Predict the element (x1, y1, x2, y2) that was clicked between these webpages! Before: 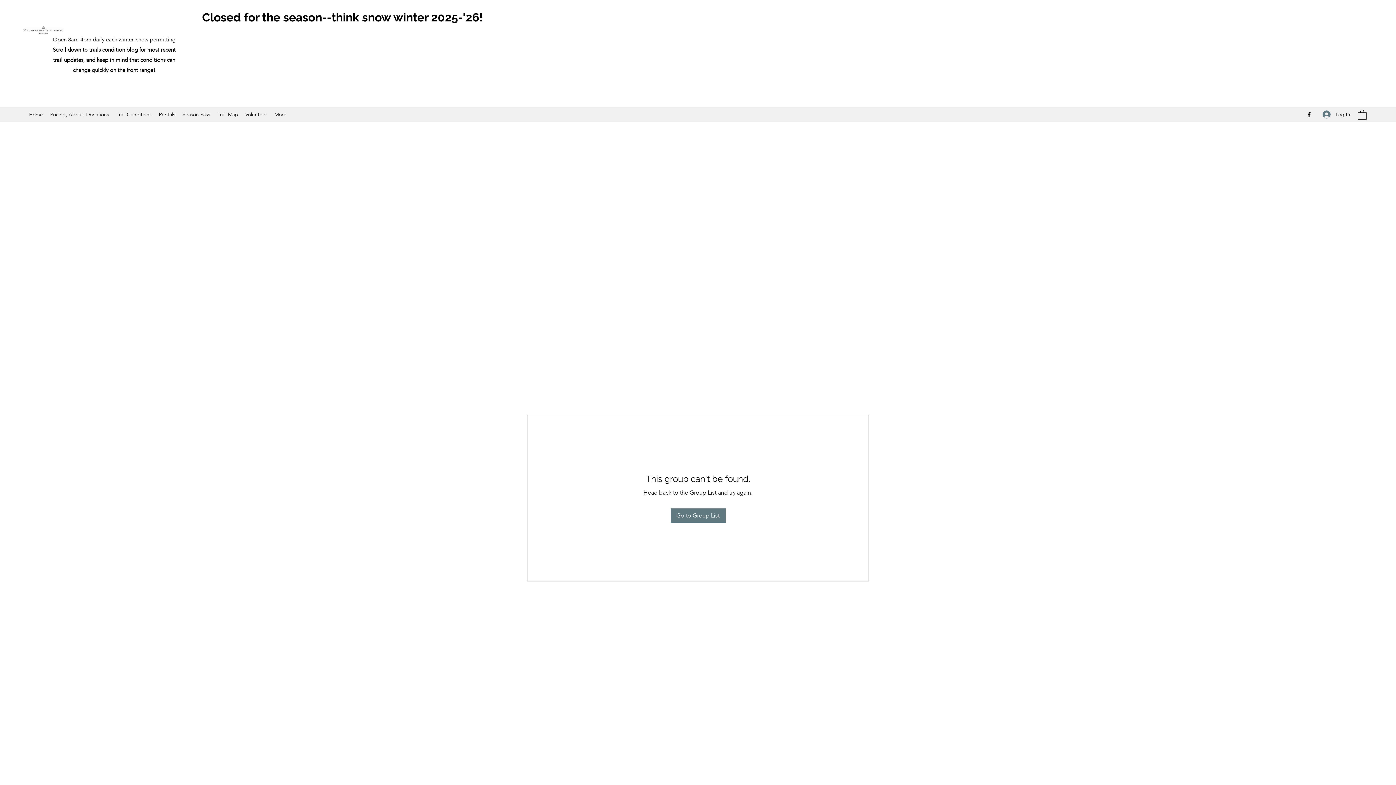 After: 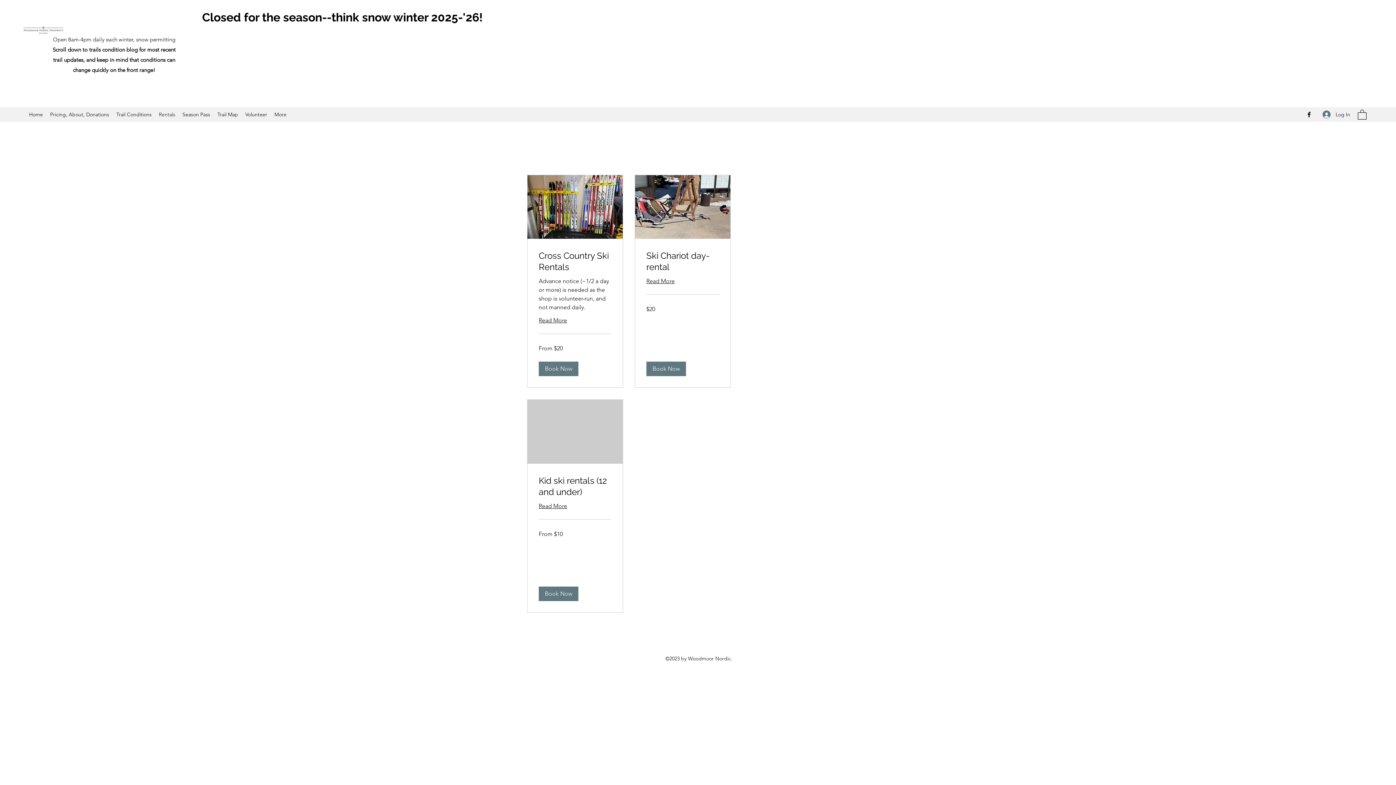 Action: bbox: (155, 109, 178, 120) label: Rentals